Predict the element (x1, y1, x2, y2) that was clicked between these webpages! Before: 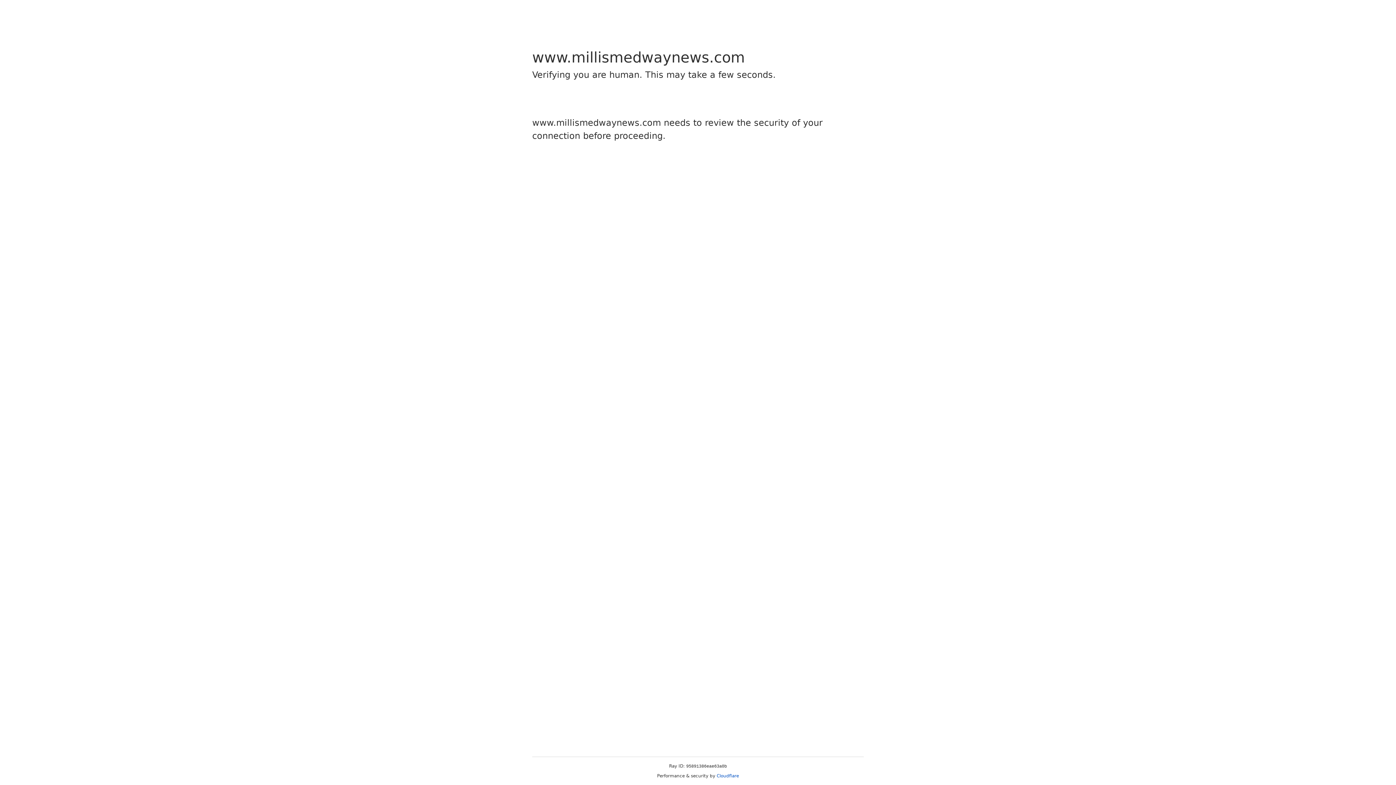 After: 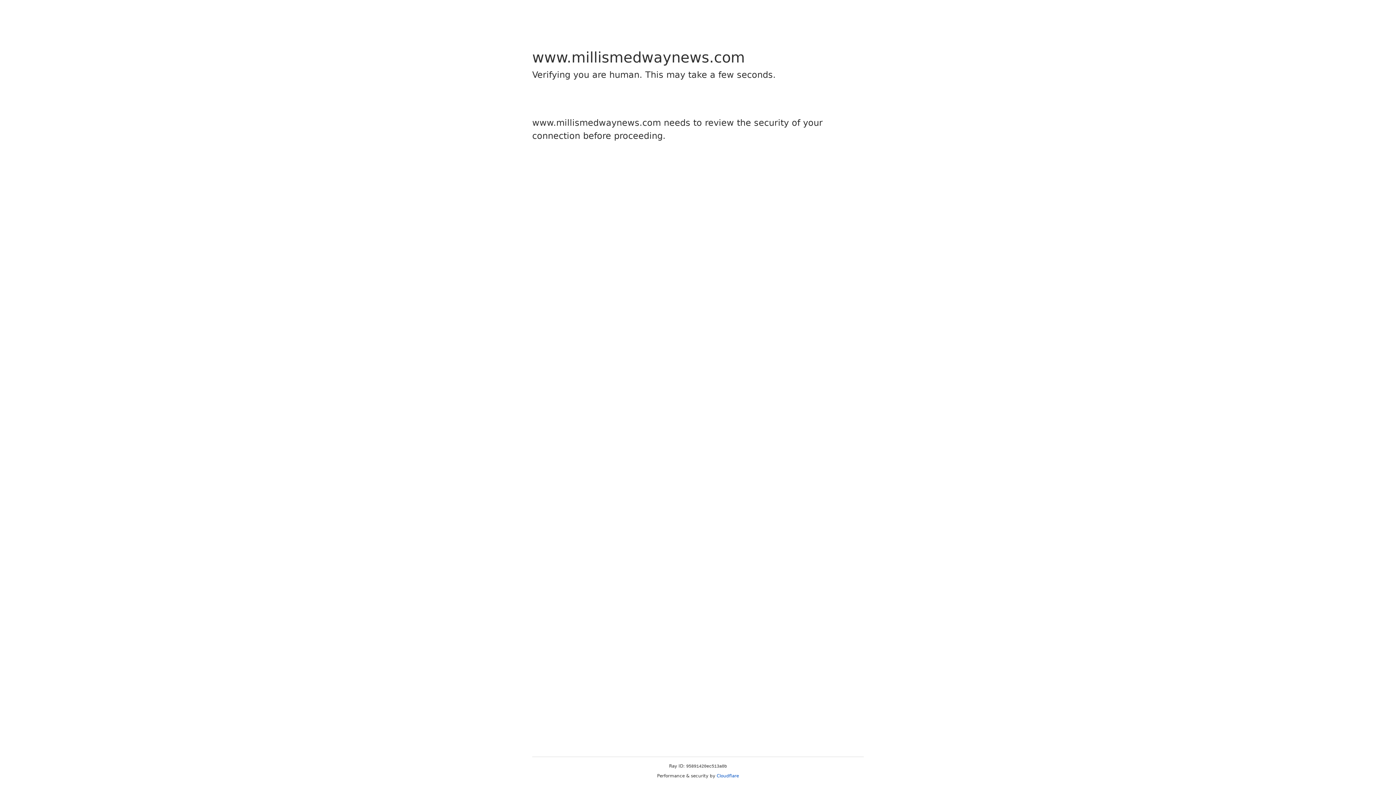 Action: label: Cloudflare bbox: (716, 773, 739, 778)